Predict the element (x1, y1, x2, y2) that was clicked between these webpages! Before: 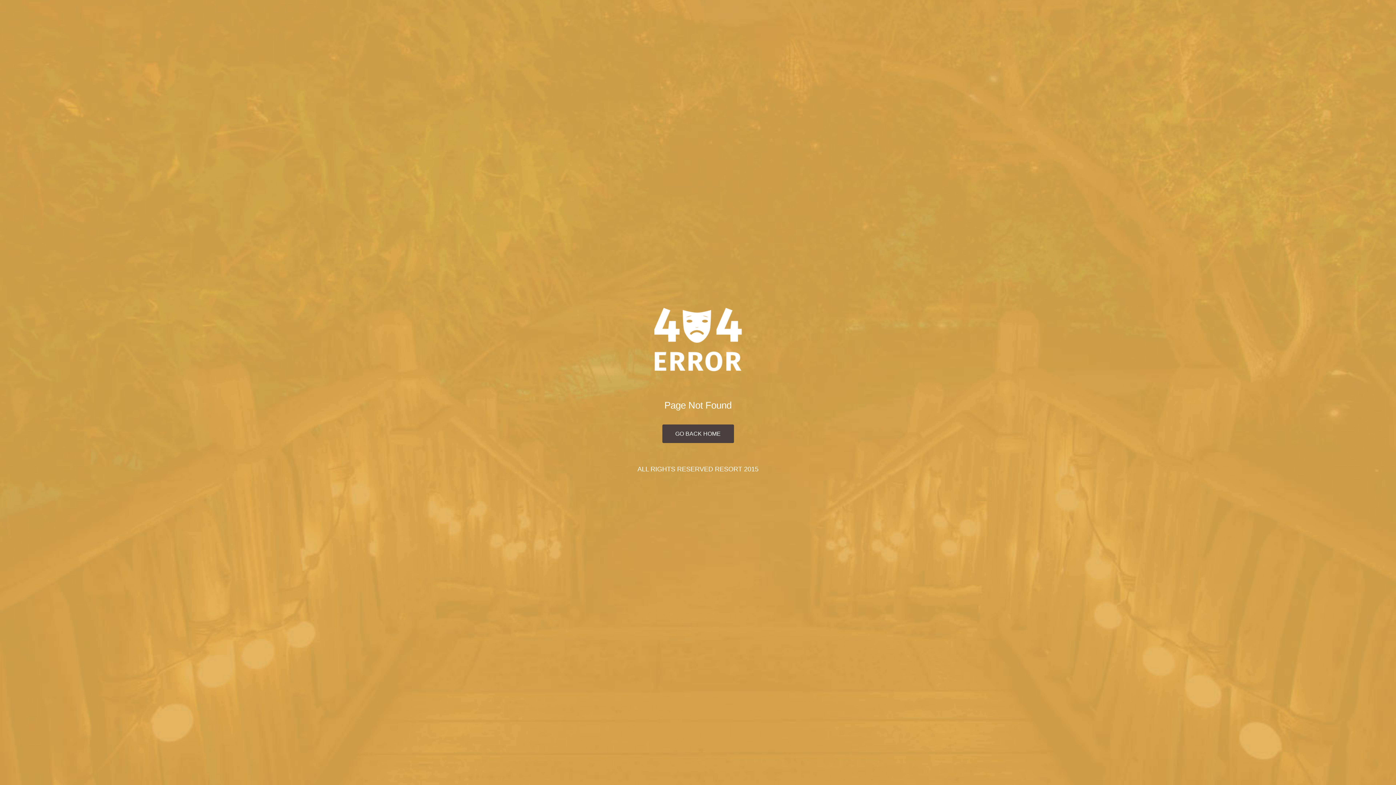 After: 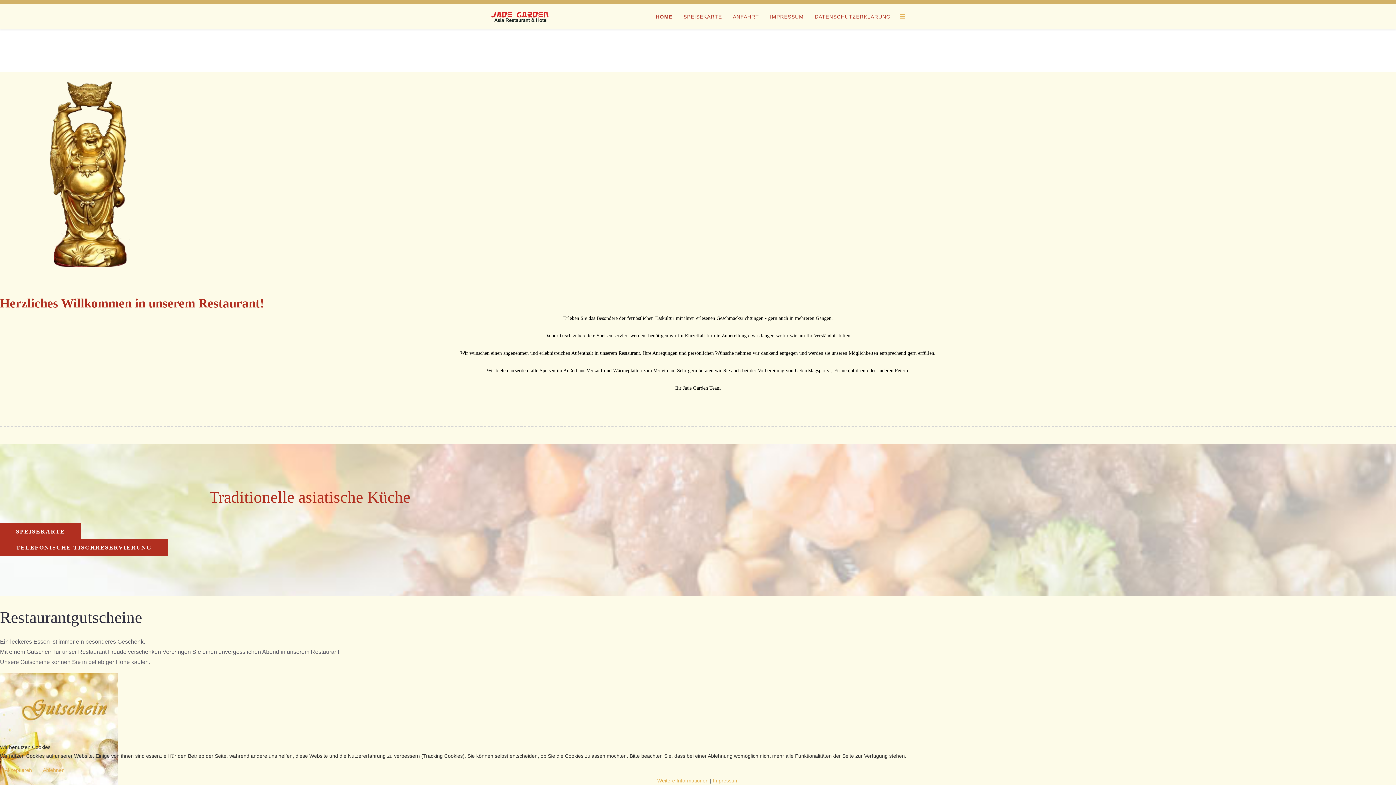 Action: bbox: (662, 424, 734, 443) label: GO BACK HOME